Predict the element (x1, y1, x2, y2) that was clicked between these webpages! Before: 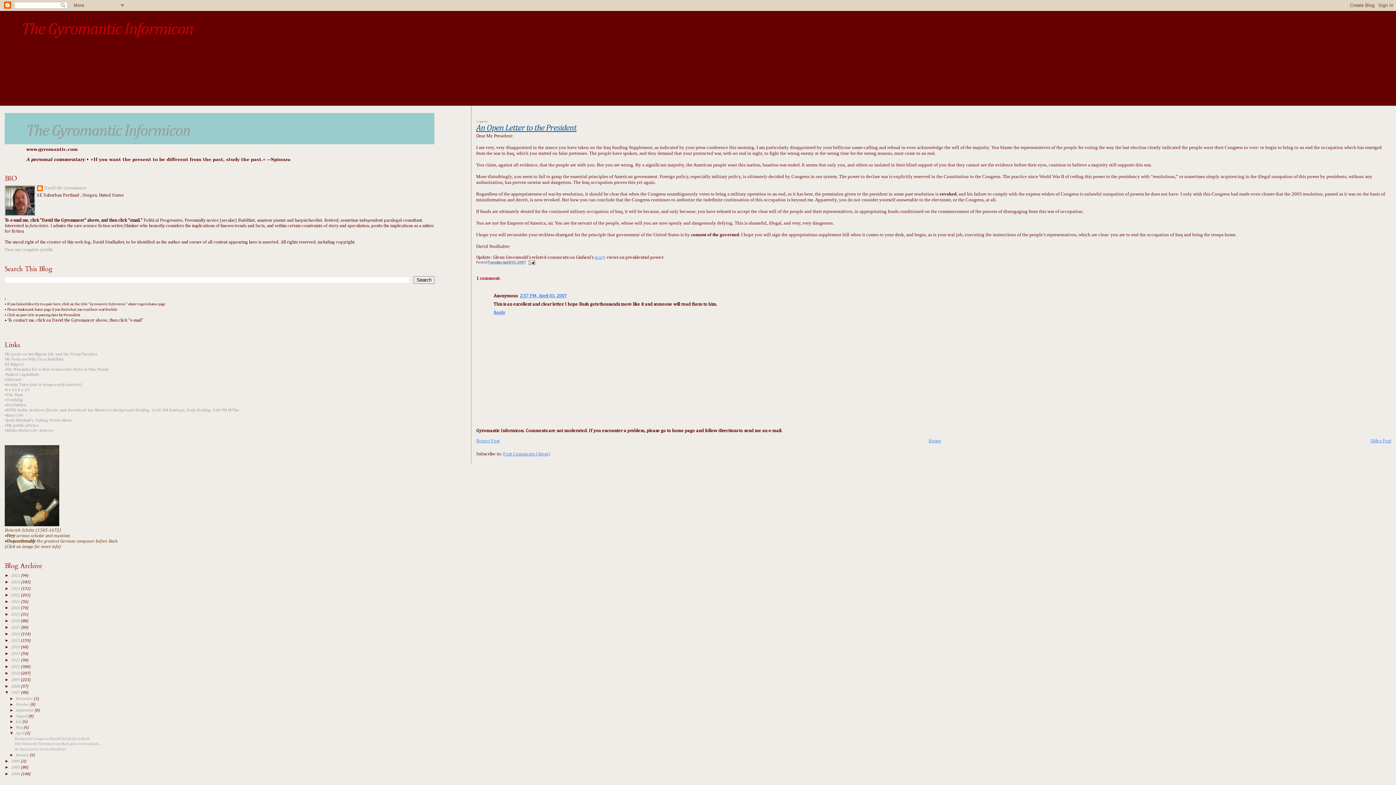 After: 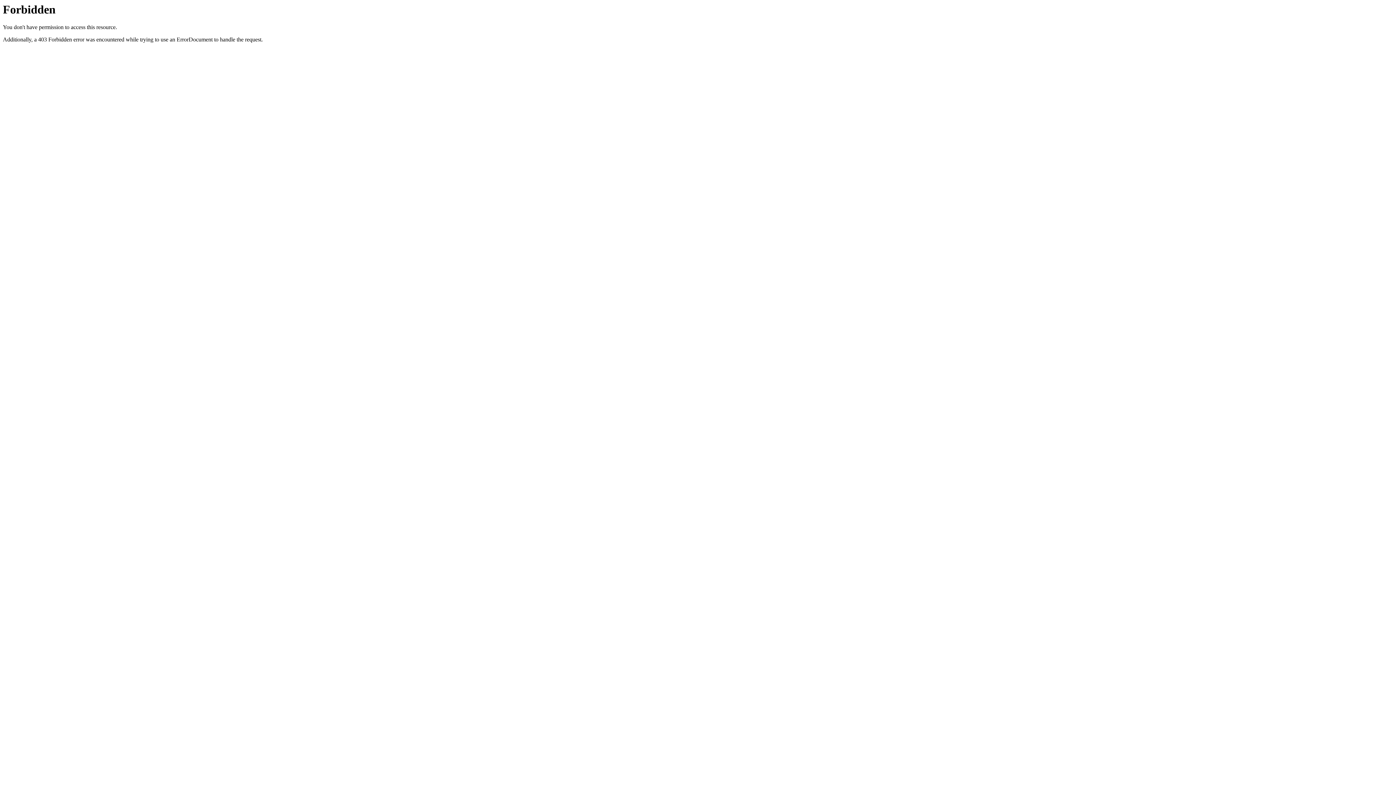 Action: label: •KPFK Audio Archives (locate and download Ian Masters's Background Briefing, 11:00 AM Sundays; Daily Briefing, 5:00 PM M-Thu bbox: (4, 408, 238, 412)